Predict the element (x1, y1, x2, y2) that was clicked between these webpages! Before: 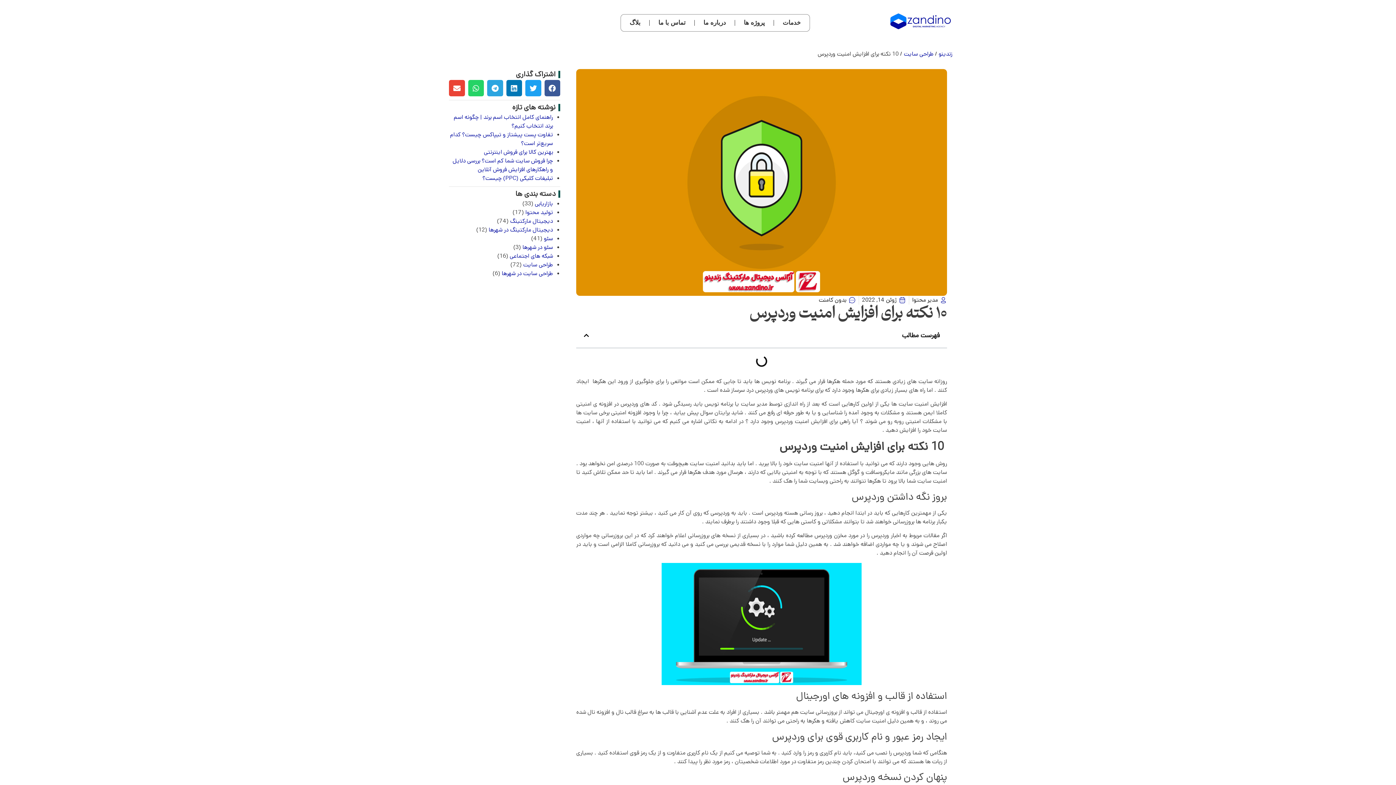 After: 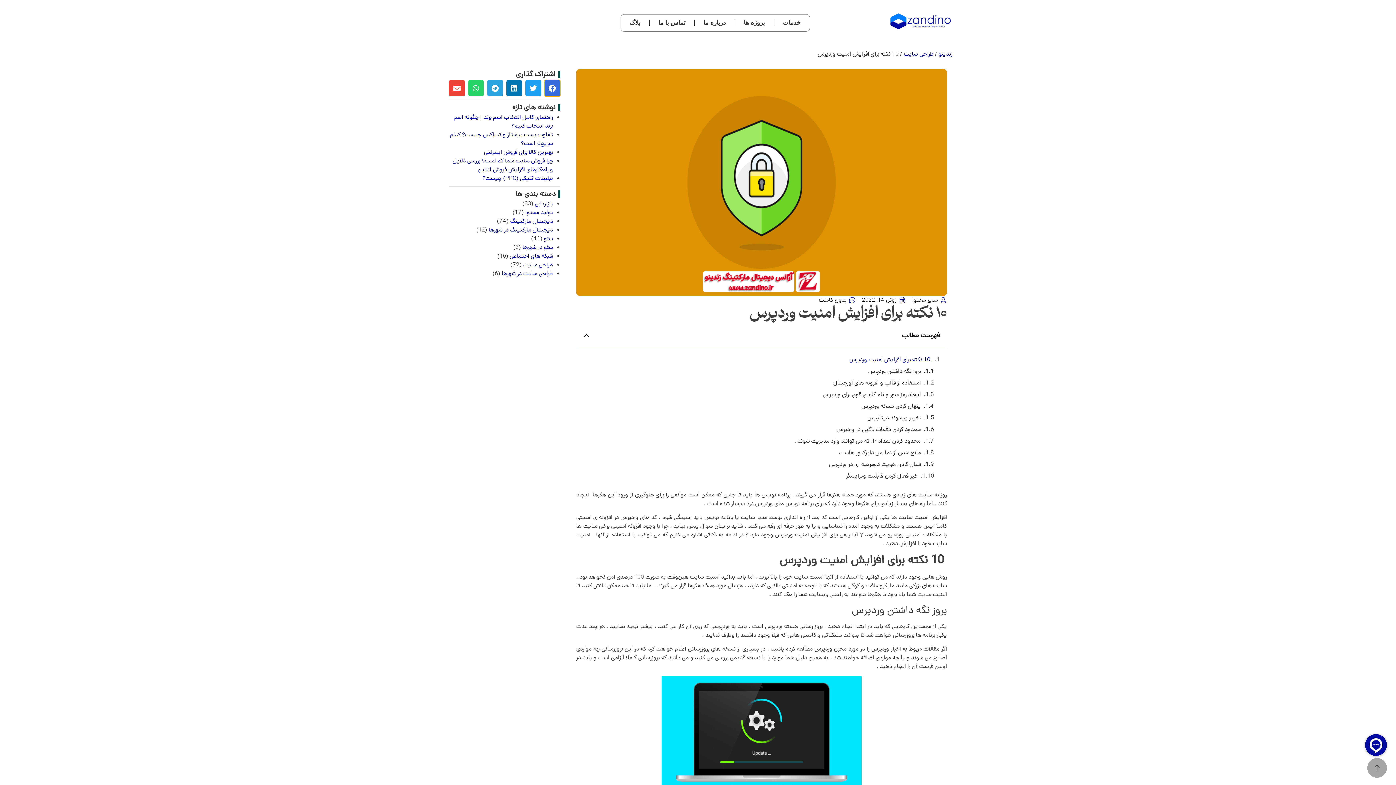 Action: label: Share on facebook bbox: (544, 80, 560, 96)